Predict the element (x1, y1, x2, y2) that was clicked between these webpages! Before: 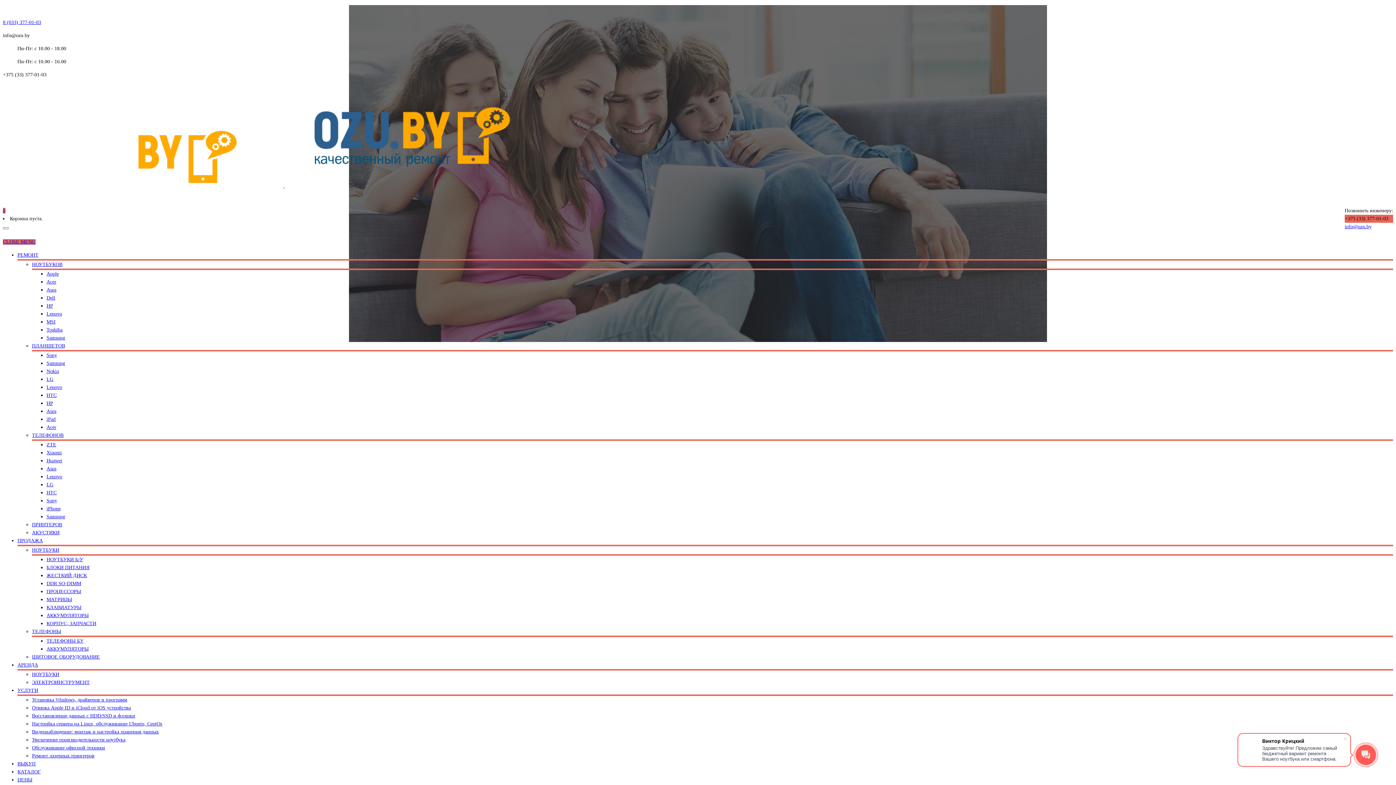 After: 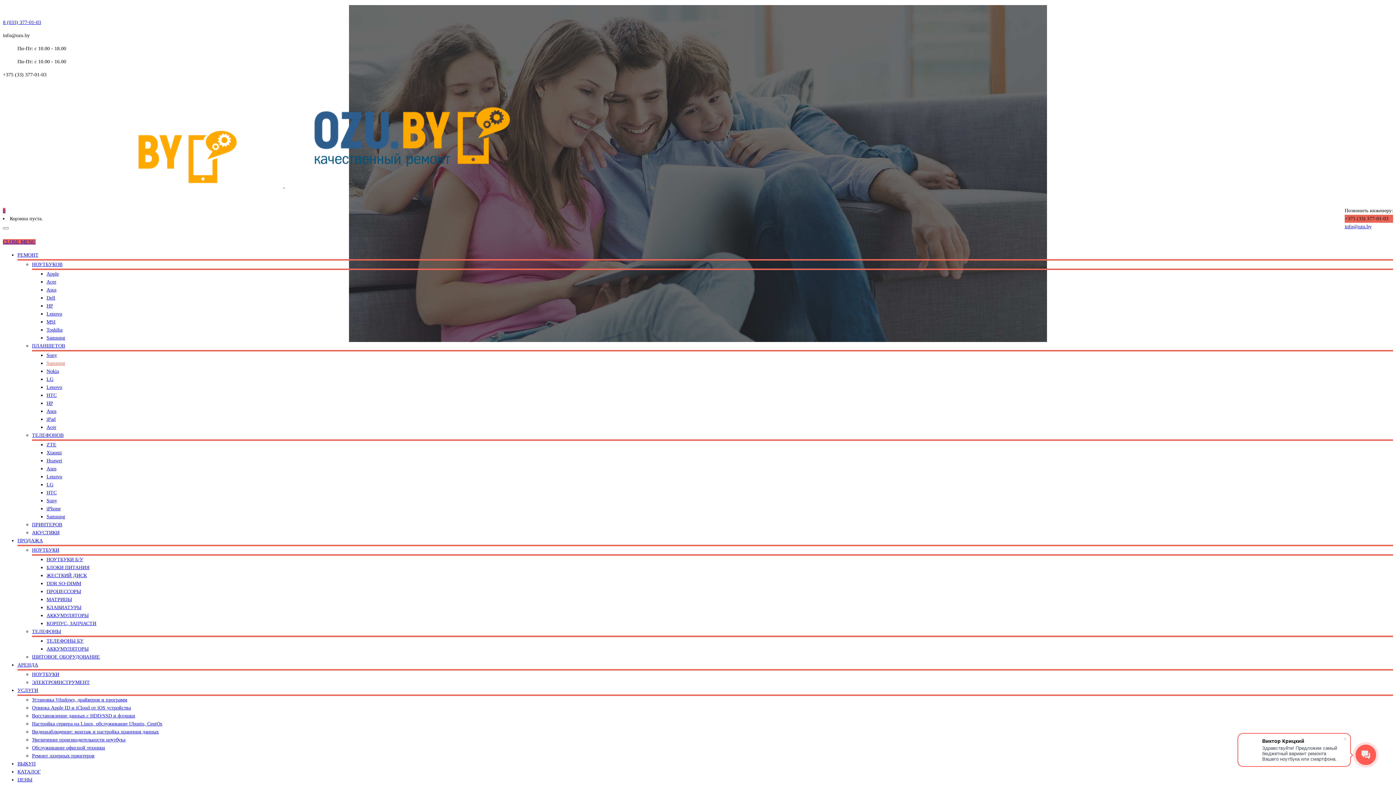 Action: bbox: (46, 360, 65, 366) label: Samsung